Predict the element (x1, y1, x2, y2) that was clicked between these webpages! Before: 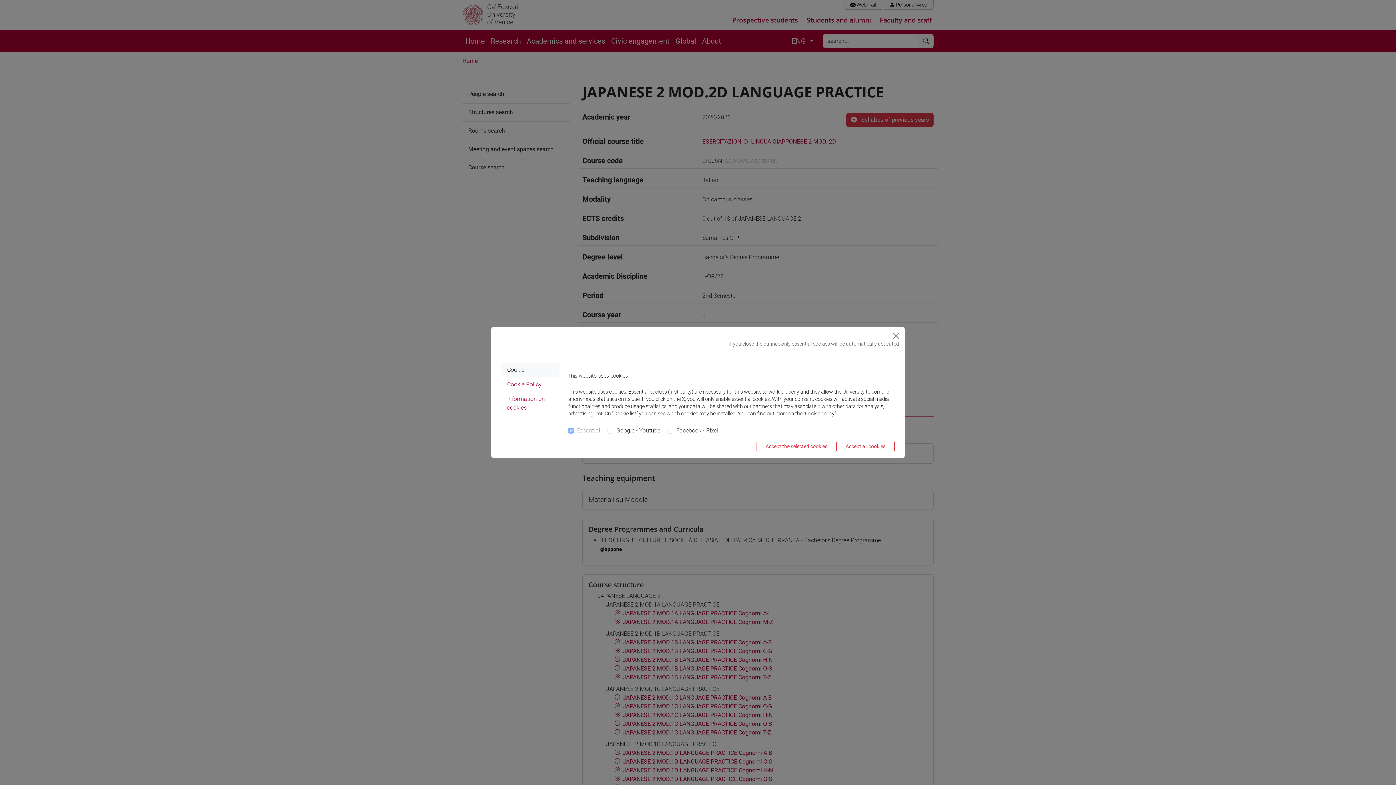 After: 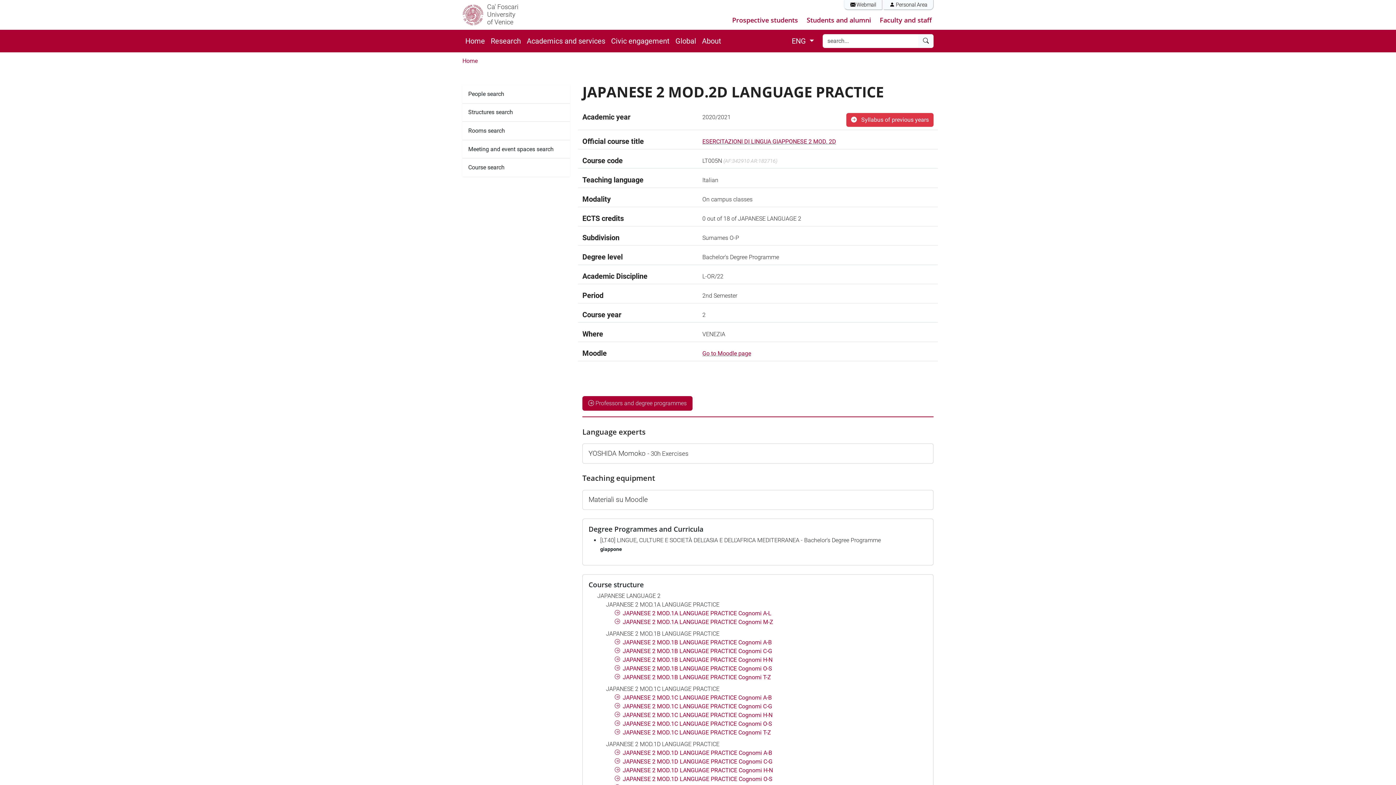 Action: bbox: (890, 330, 902, 341) label: Close